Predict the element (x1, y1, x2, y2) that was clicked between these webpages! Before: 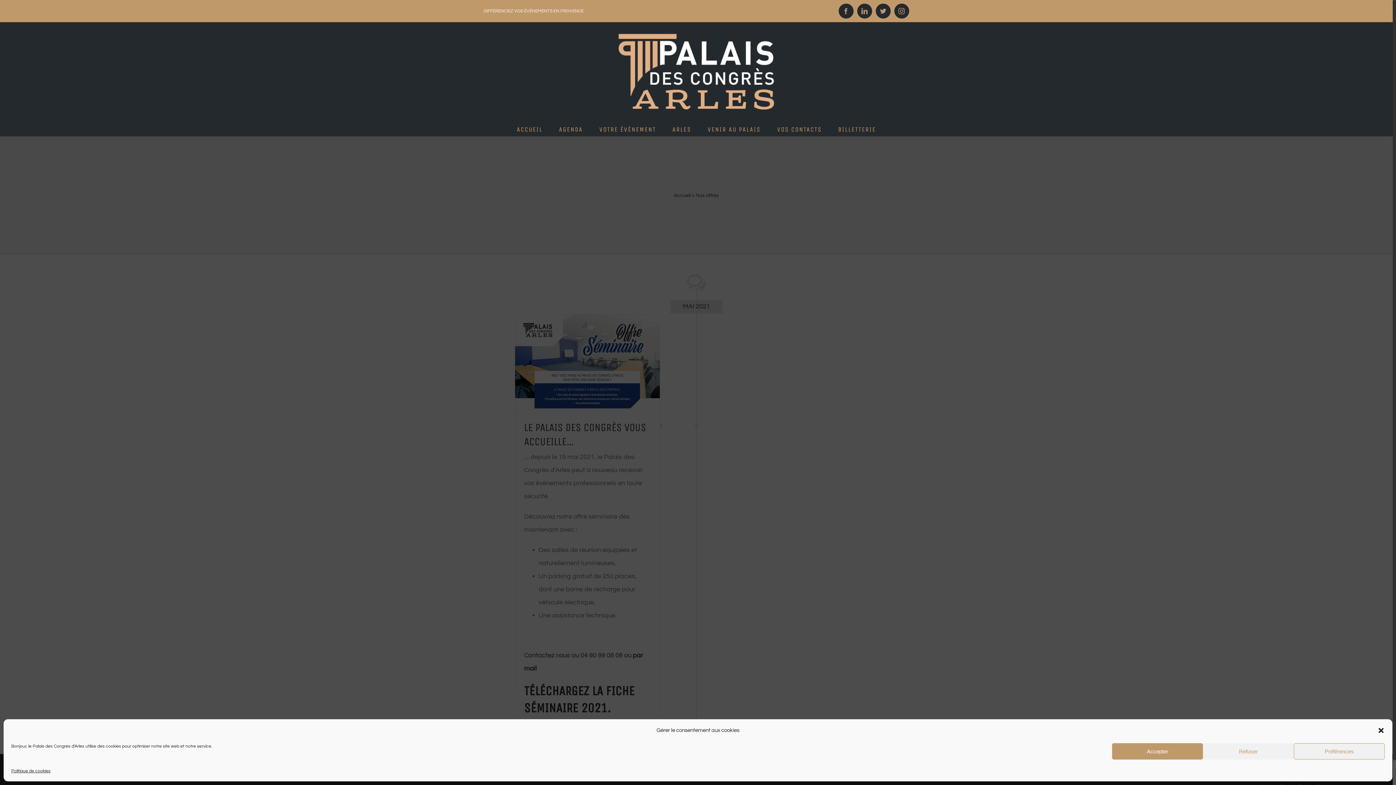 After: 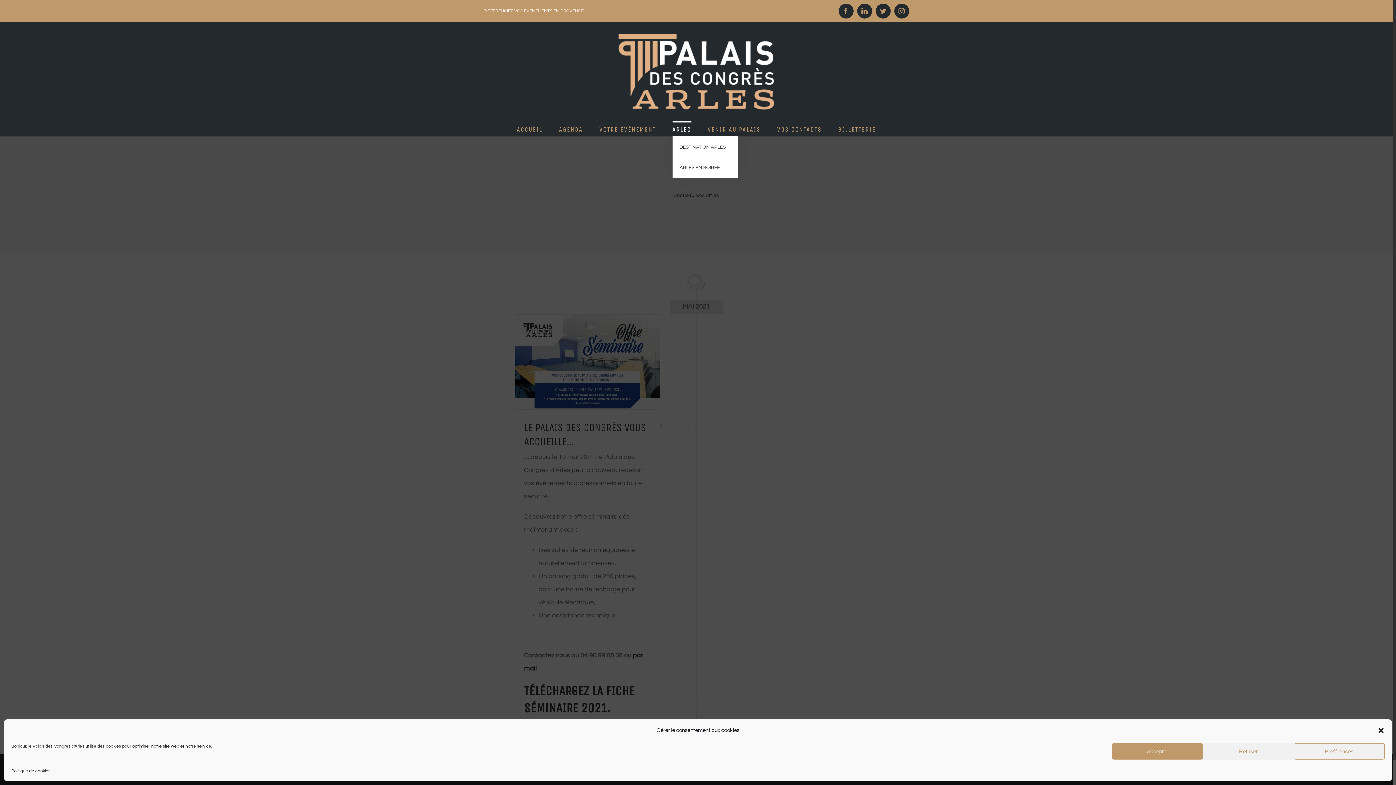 Action: bbox: (672, 121, 691, 136) label: ARLES